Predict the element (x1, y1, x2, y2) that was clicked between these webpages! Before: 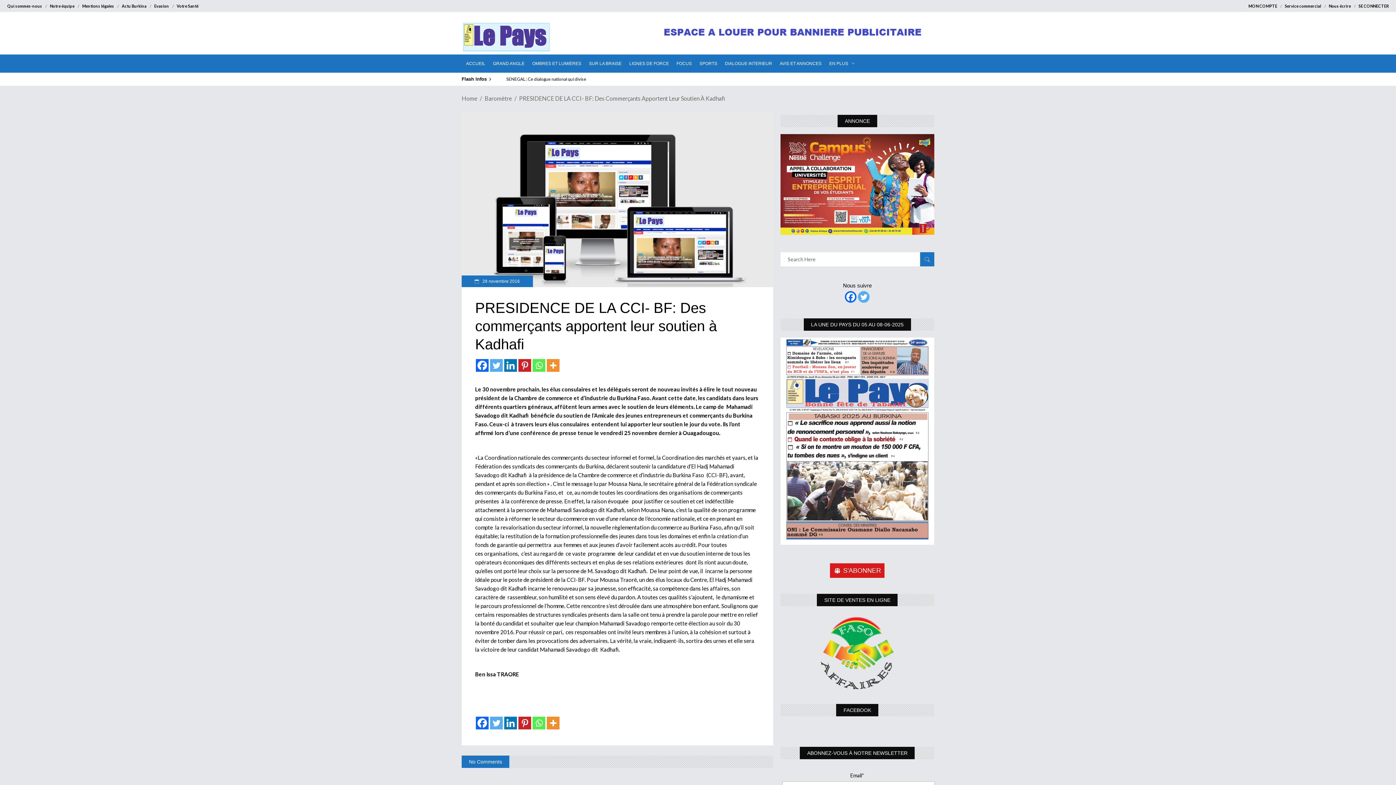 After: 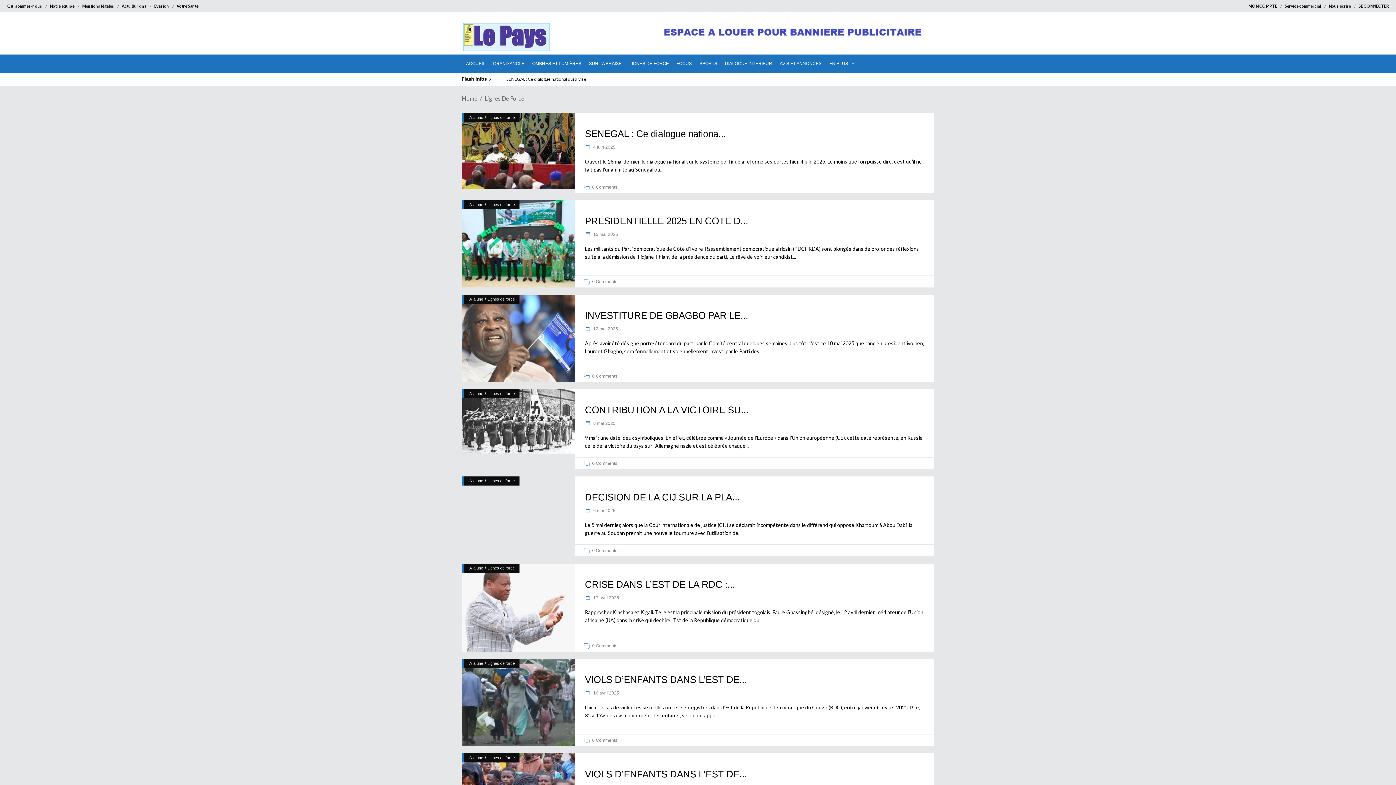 Action: label: LIGNES DE FORCE bbox: (625, 54, 672, 72)